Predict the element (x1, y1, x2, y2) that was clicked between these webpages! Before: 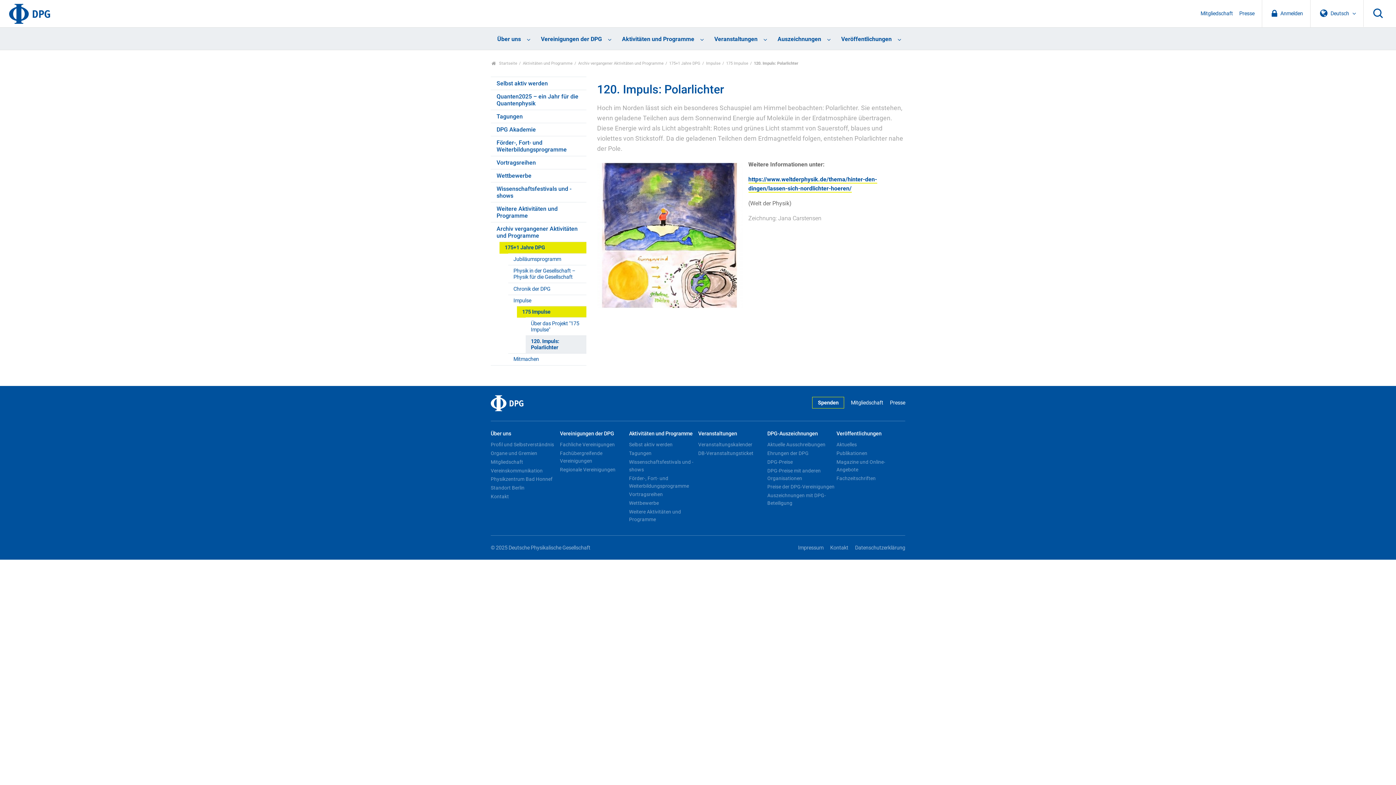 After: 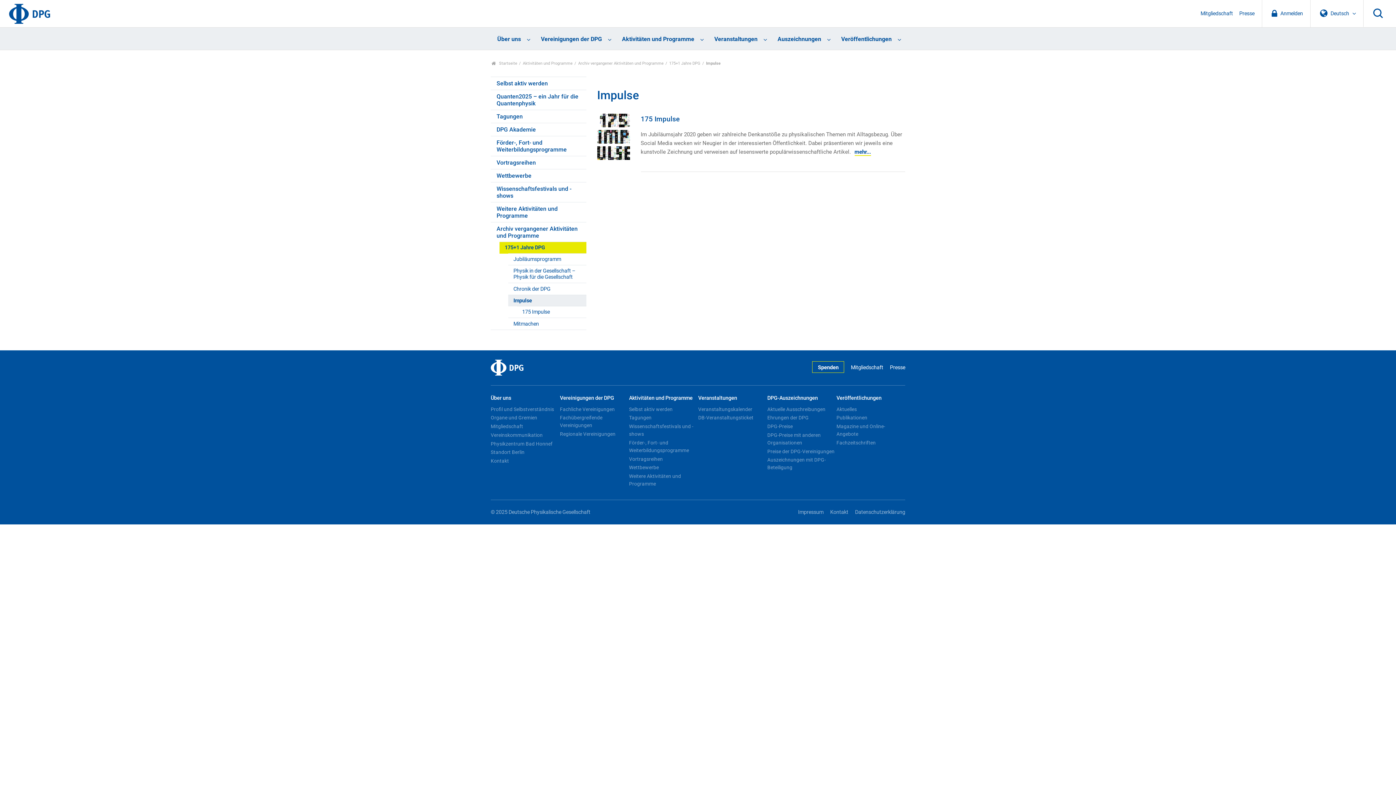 Action: bbox: (705, 60, 724, 66) label: Impulse